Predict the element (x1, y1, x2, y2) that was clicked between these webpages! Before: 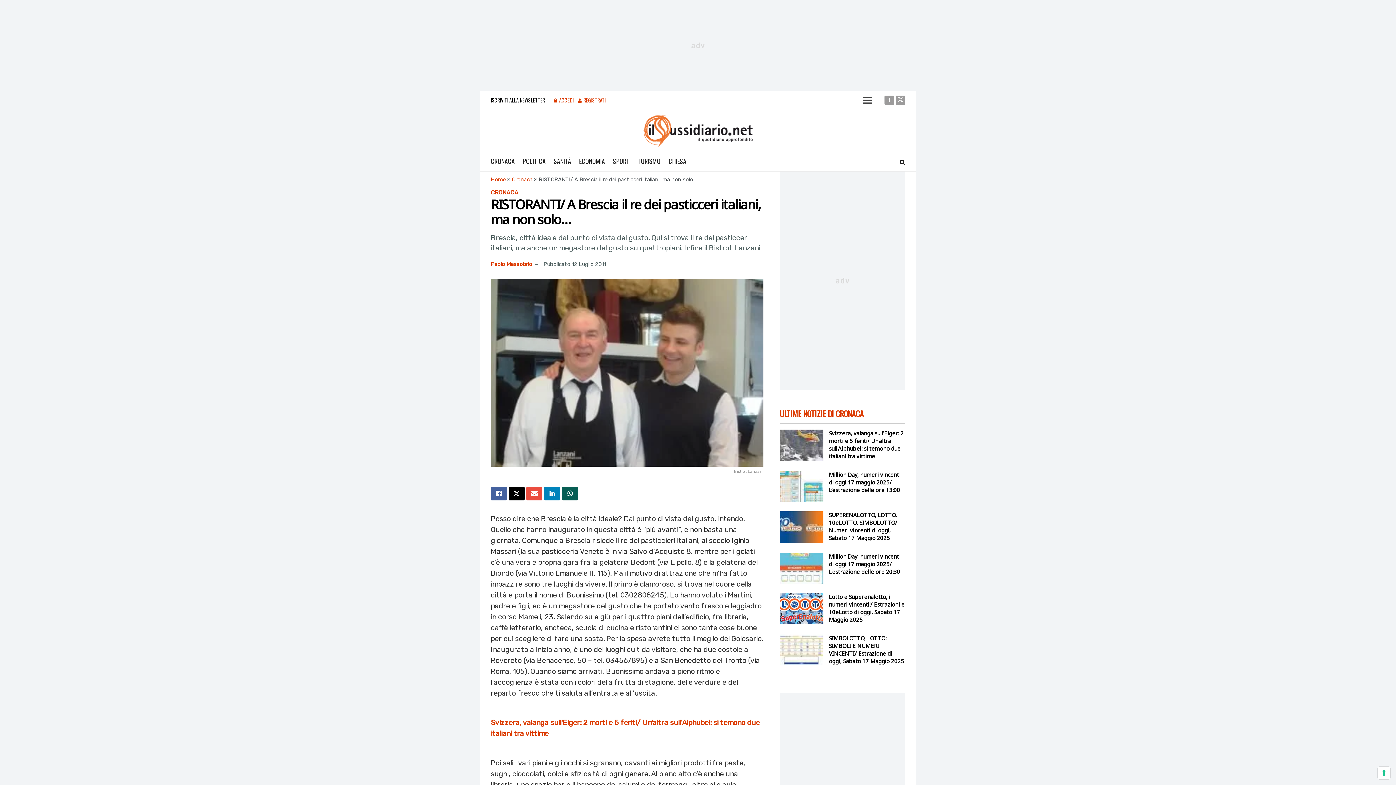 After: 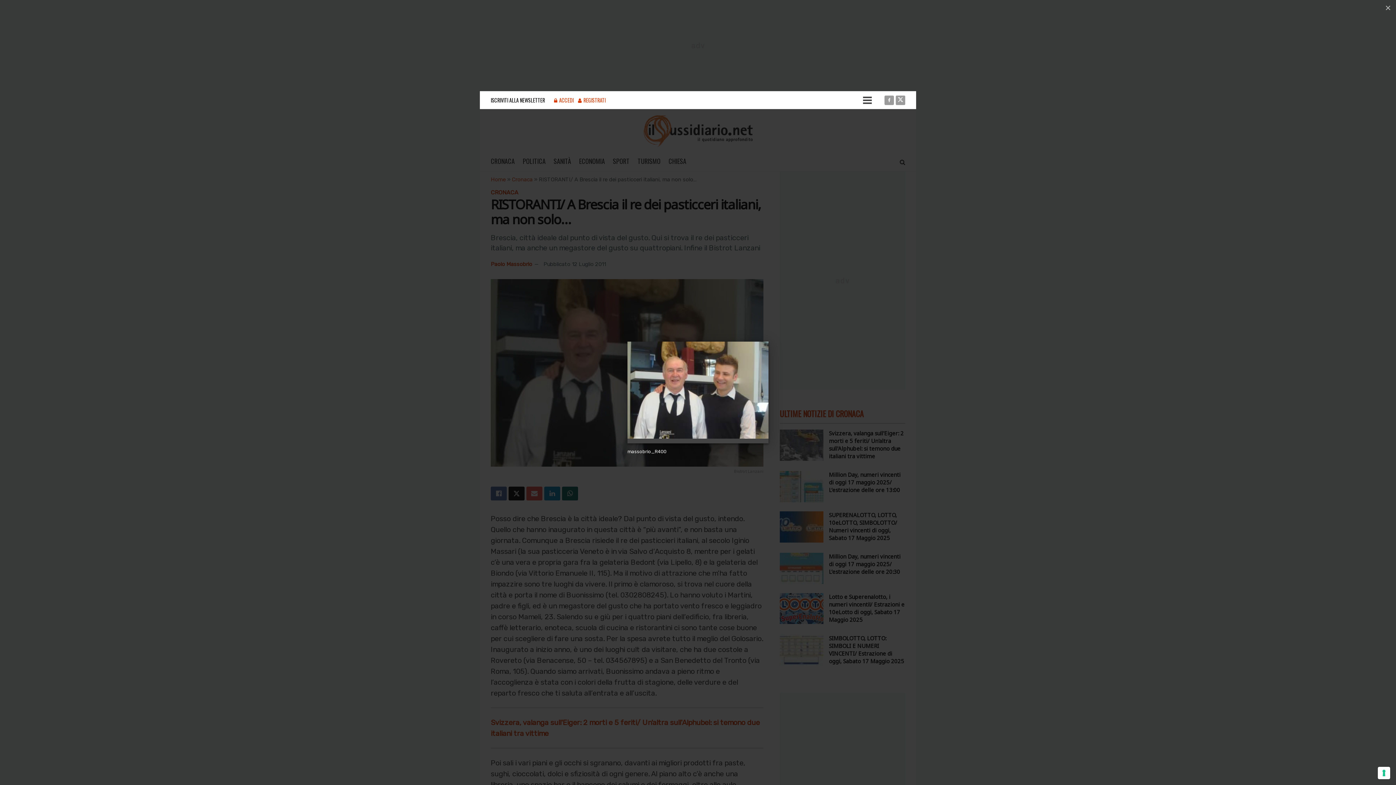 Action: bbox: (490, 279, 763, 476) label: Bistrot Lanzani